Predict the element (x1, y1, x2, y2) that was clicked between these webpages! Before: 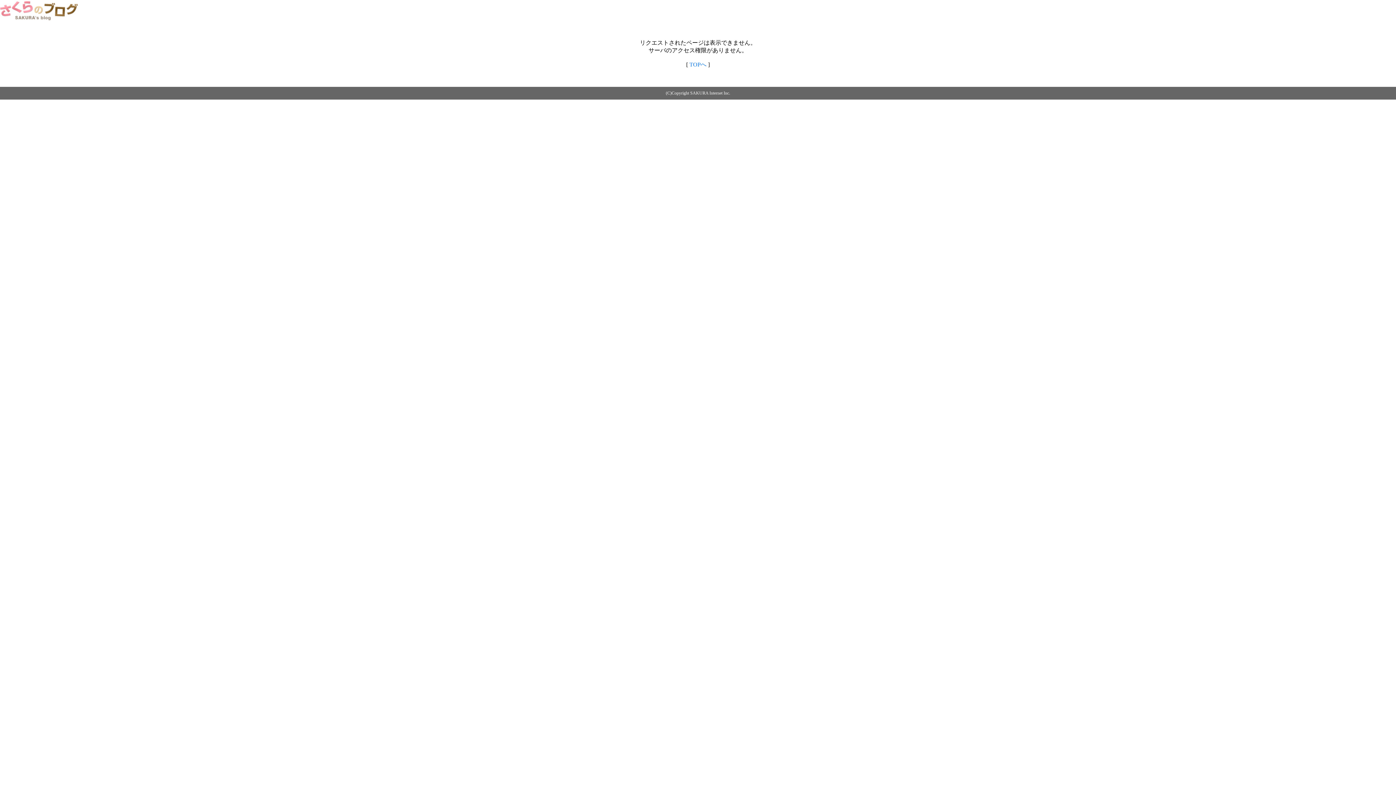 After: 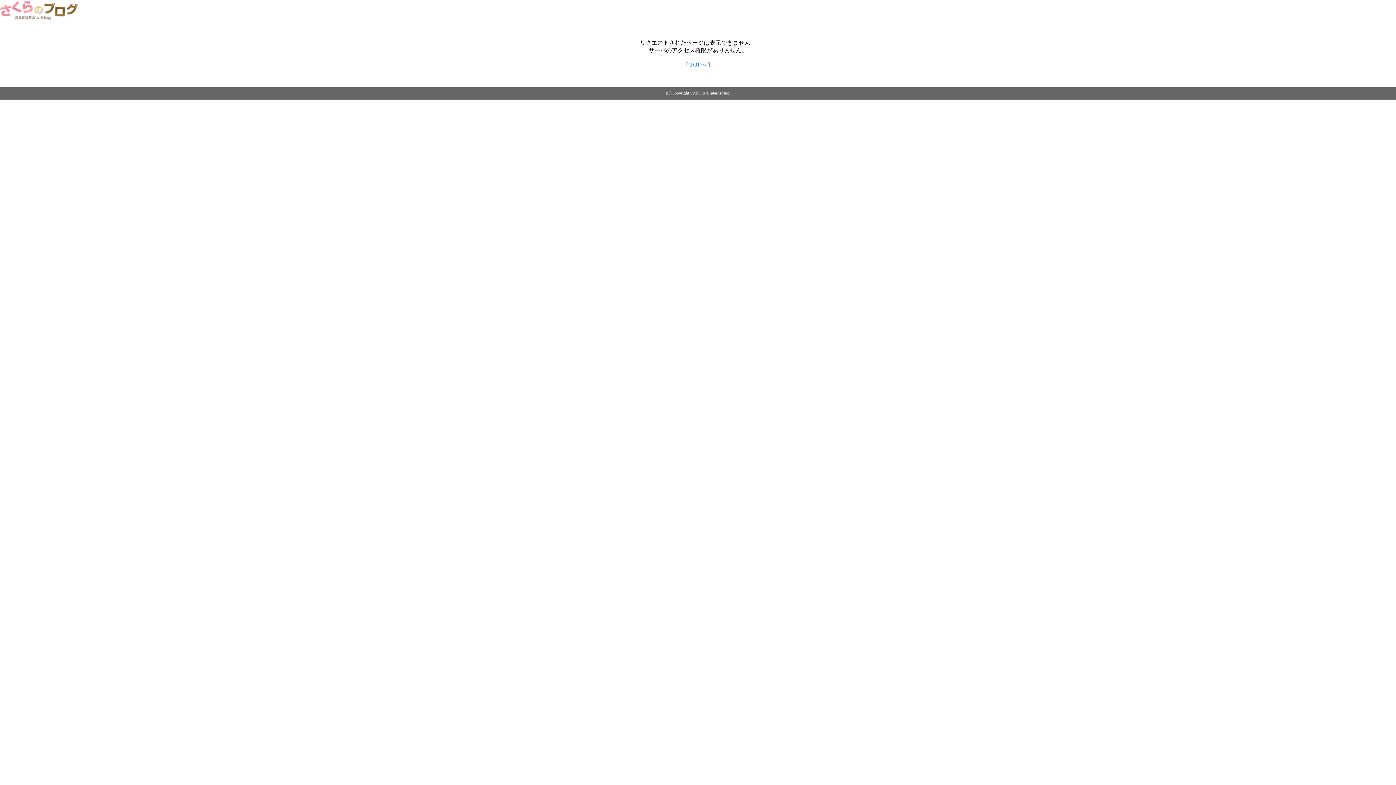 Action: bbox: (0, 14, 79, 20)